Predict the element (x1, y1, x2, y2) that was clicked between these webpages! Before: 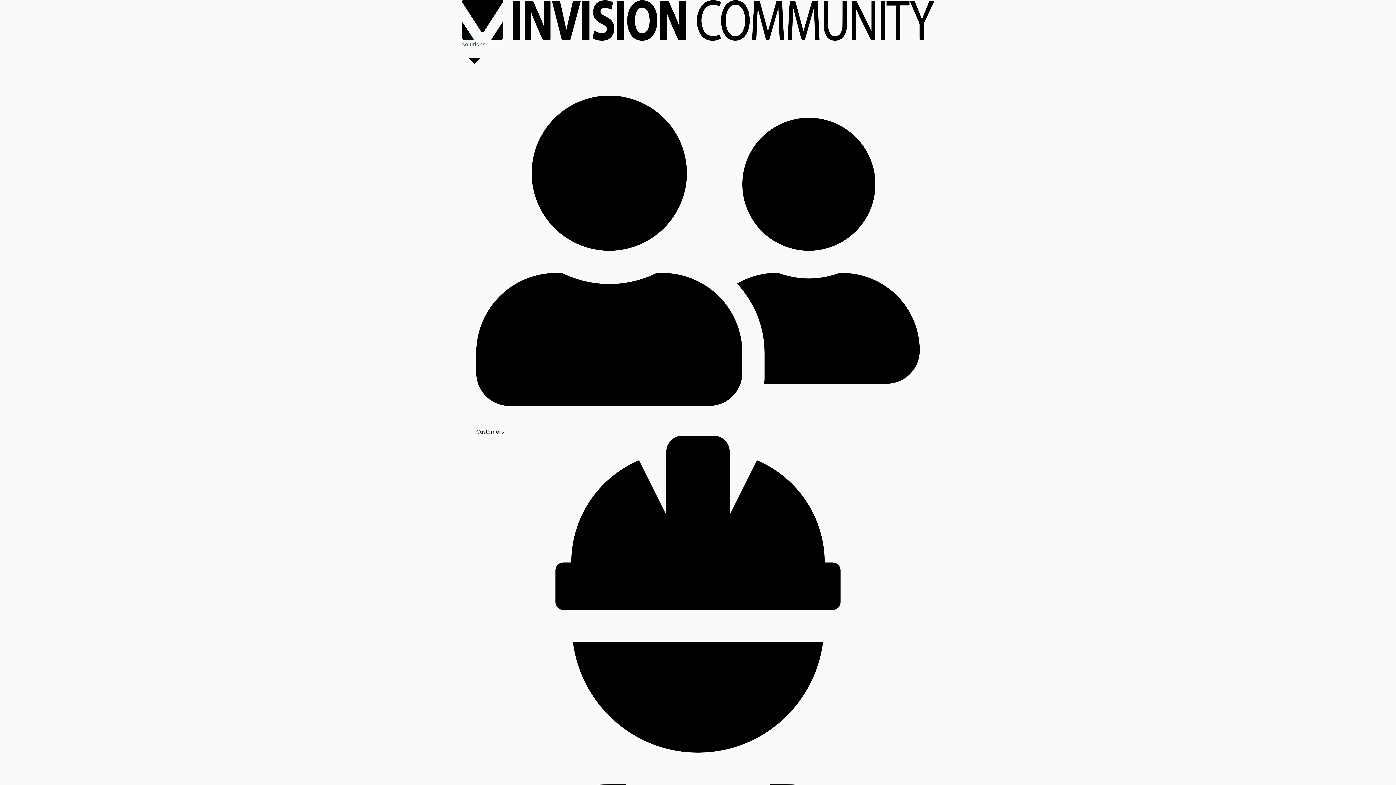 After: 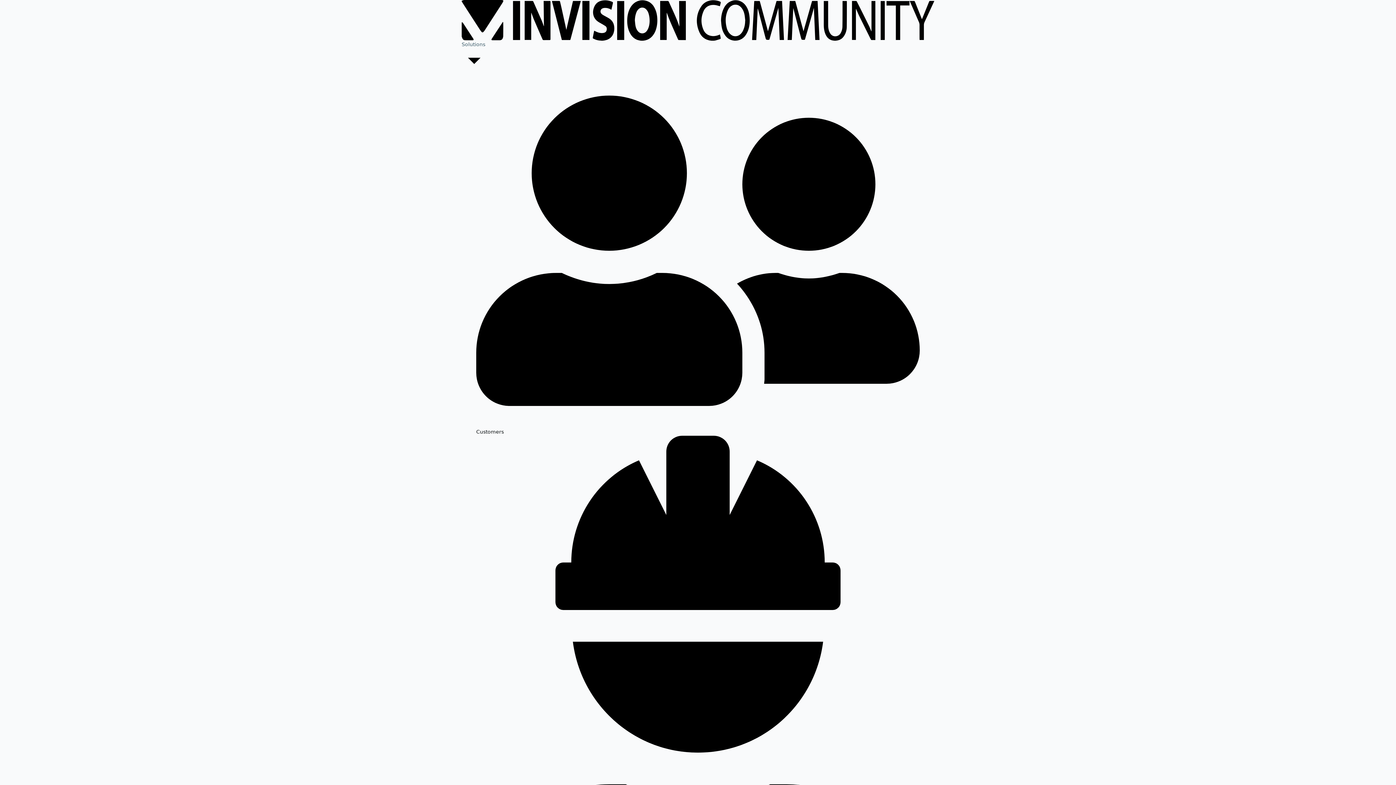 Action: bbox: (476, 73, 920, 436) label: Customers